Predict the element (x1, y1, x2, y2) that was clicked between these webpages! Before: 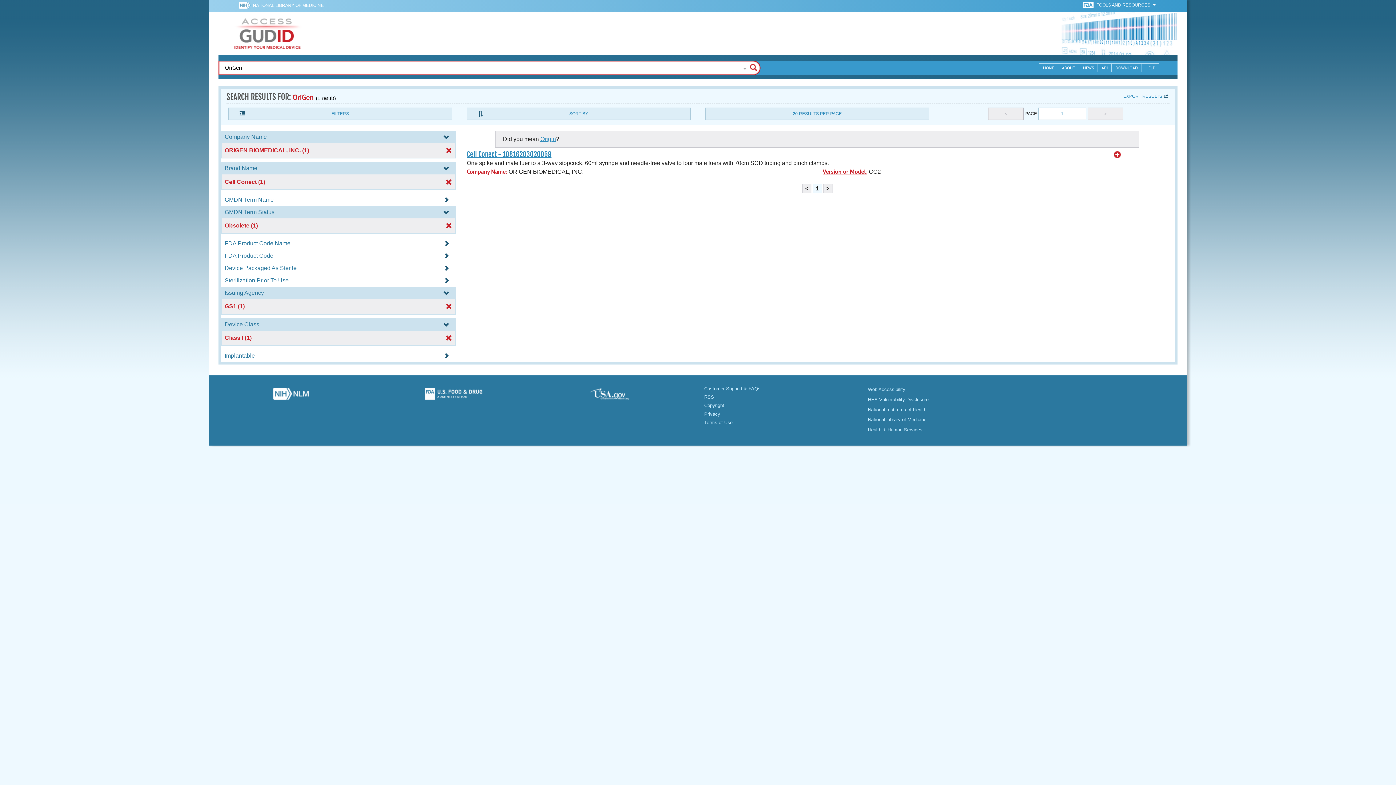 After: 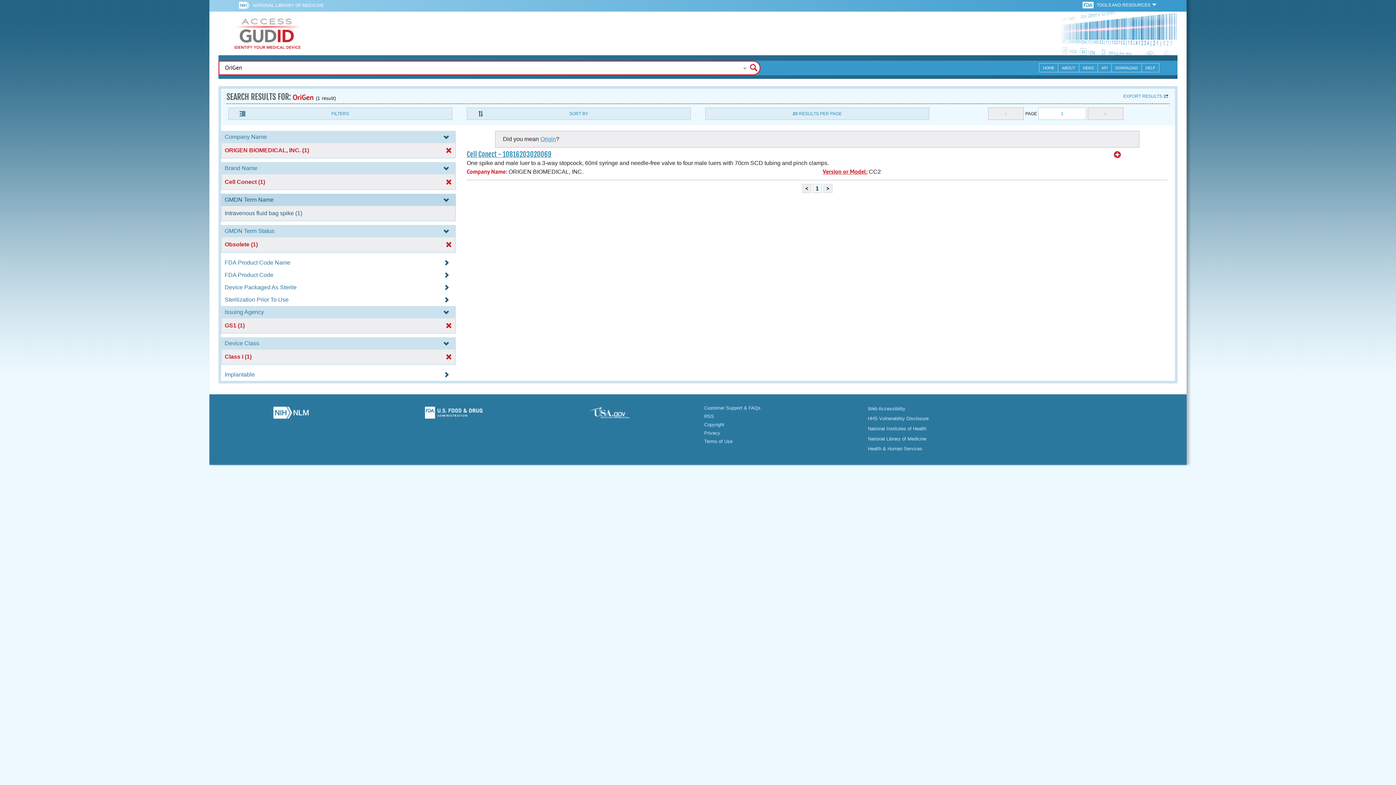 Action: bbox: (221, 196, 456, 202) label: GMDN Term Name 